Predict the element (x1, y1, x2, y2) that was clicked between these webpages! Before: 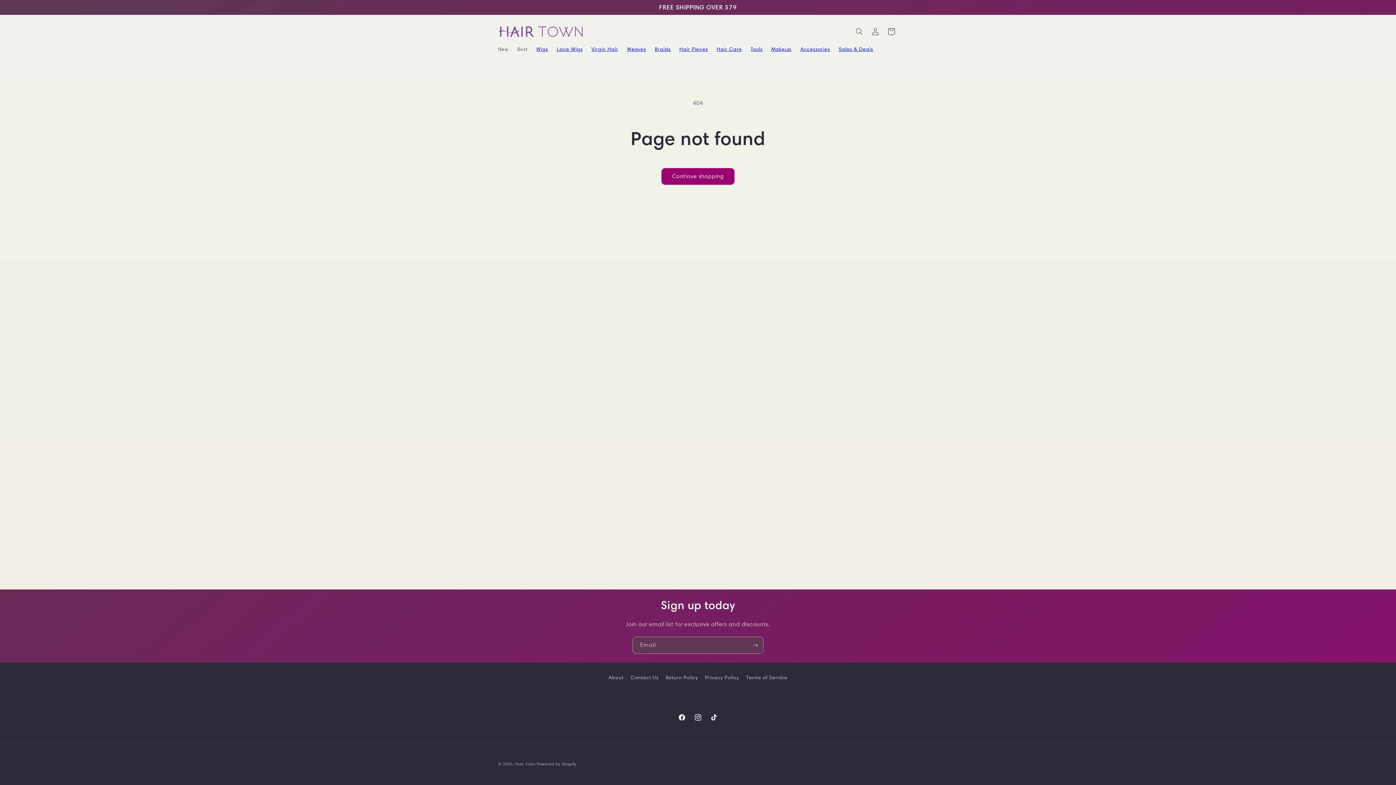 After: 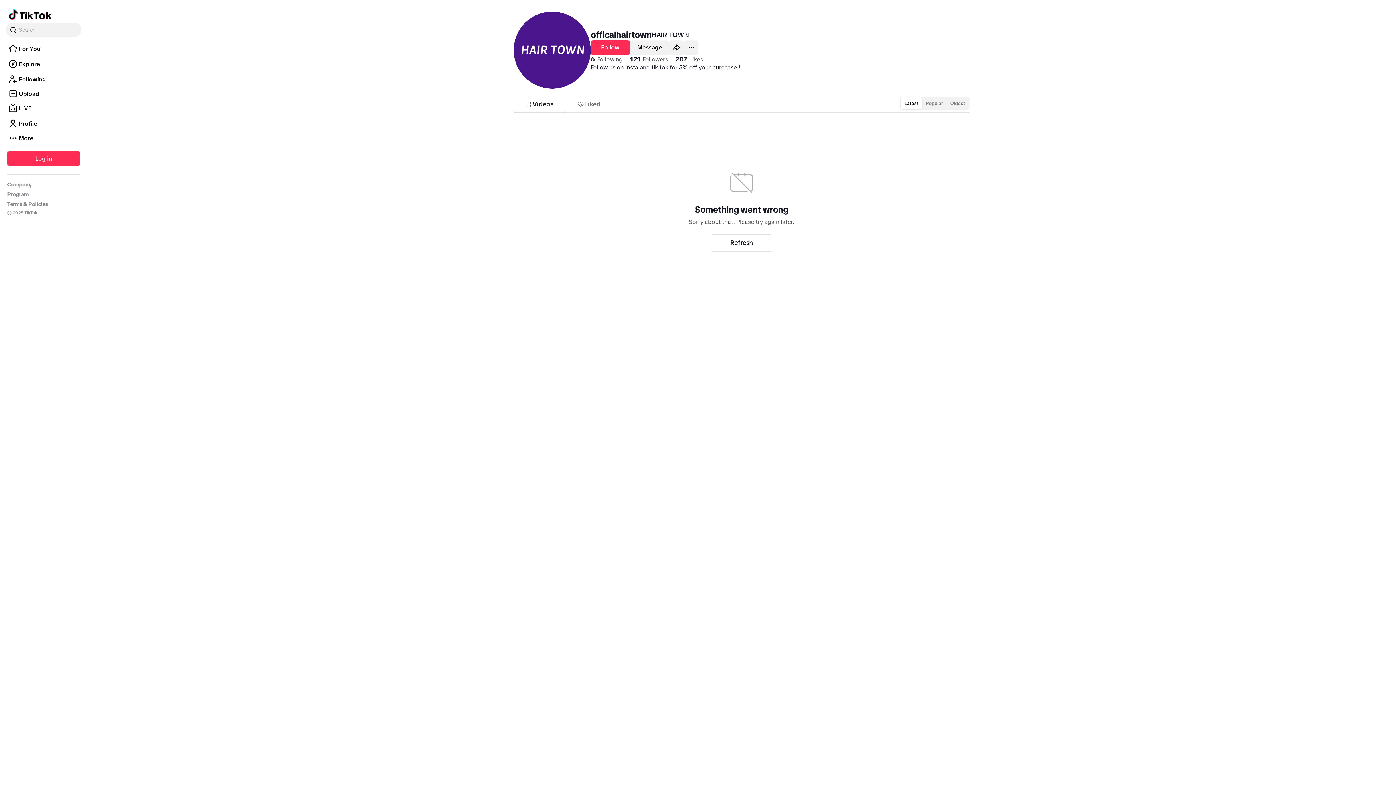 Action: bbox: (706, 709, 722, 725) label: TikTok